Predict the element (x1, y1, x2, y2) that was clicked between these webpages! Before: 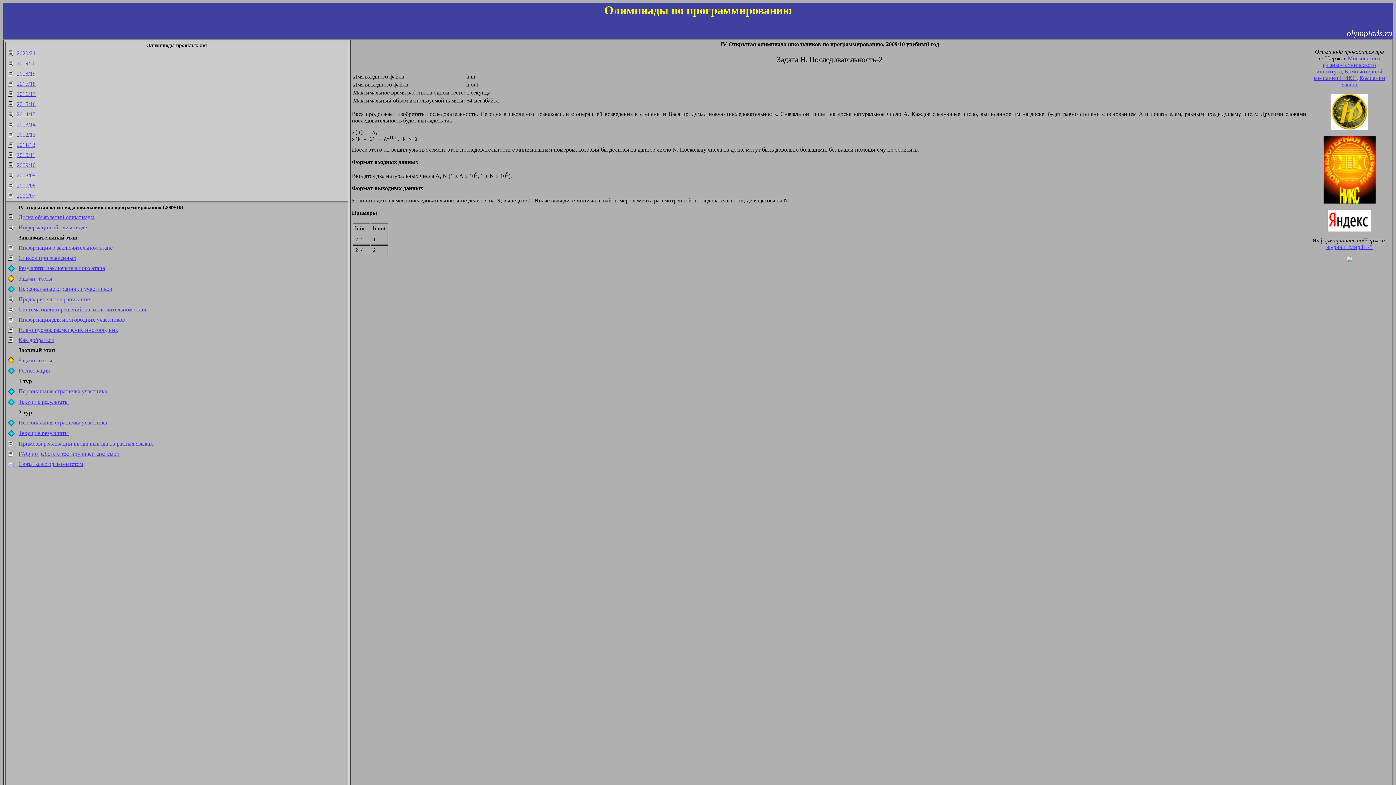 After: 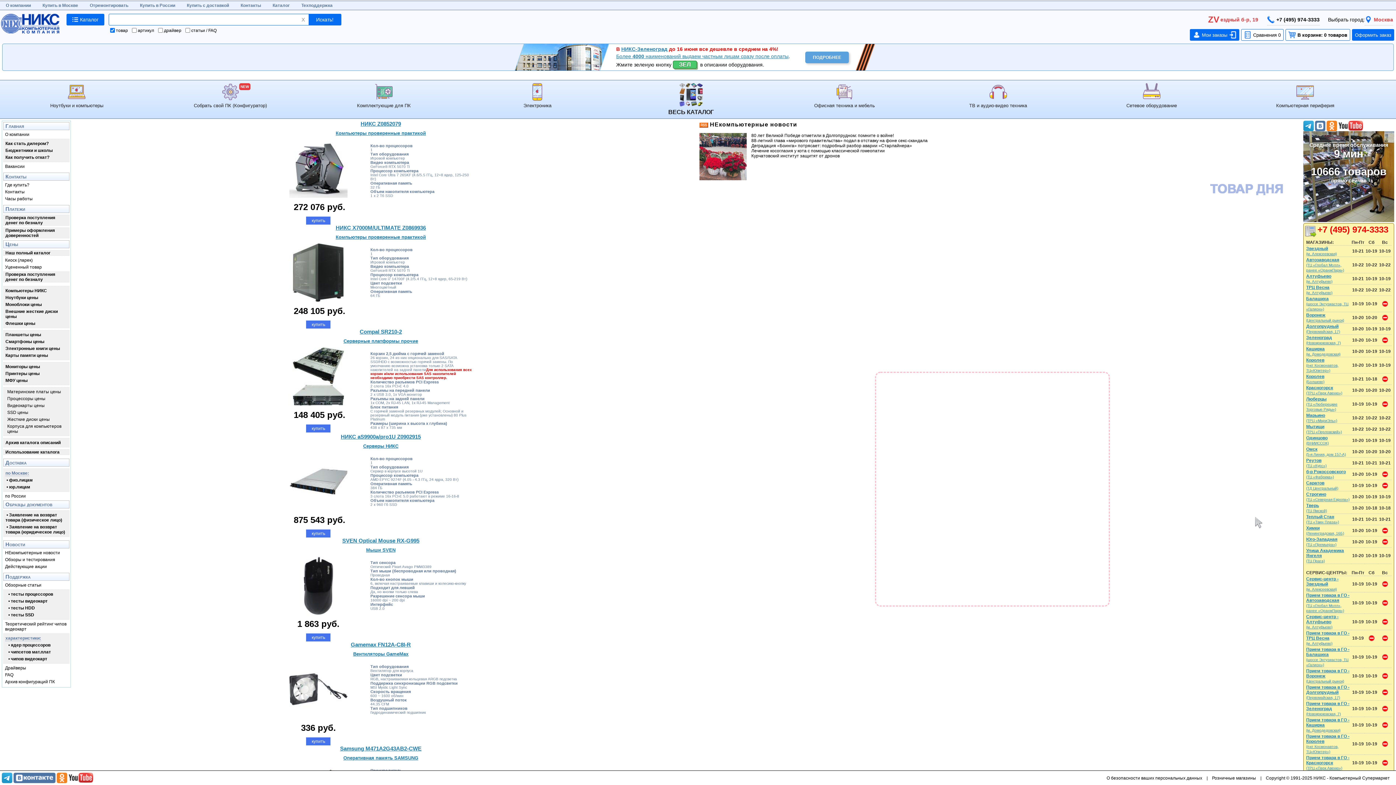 Action: label: Компьютерной компании НИКС bbox: (1314, 68, 1382, 81)